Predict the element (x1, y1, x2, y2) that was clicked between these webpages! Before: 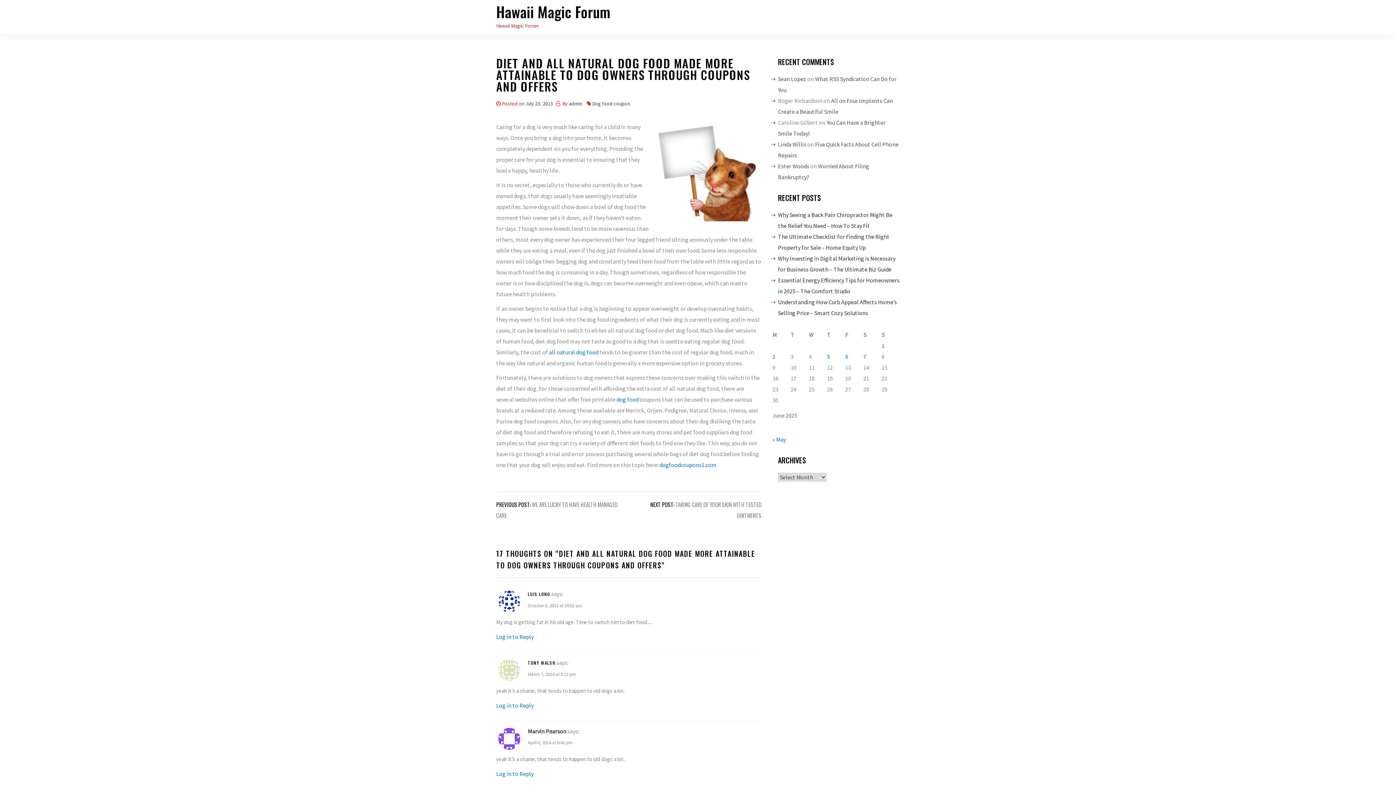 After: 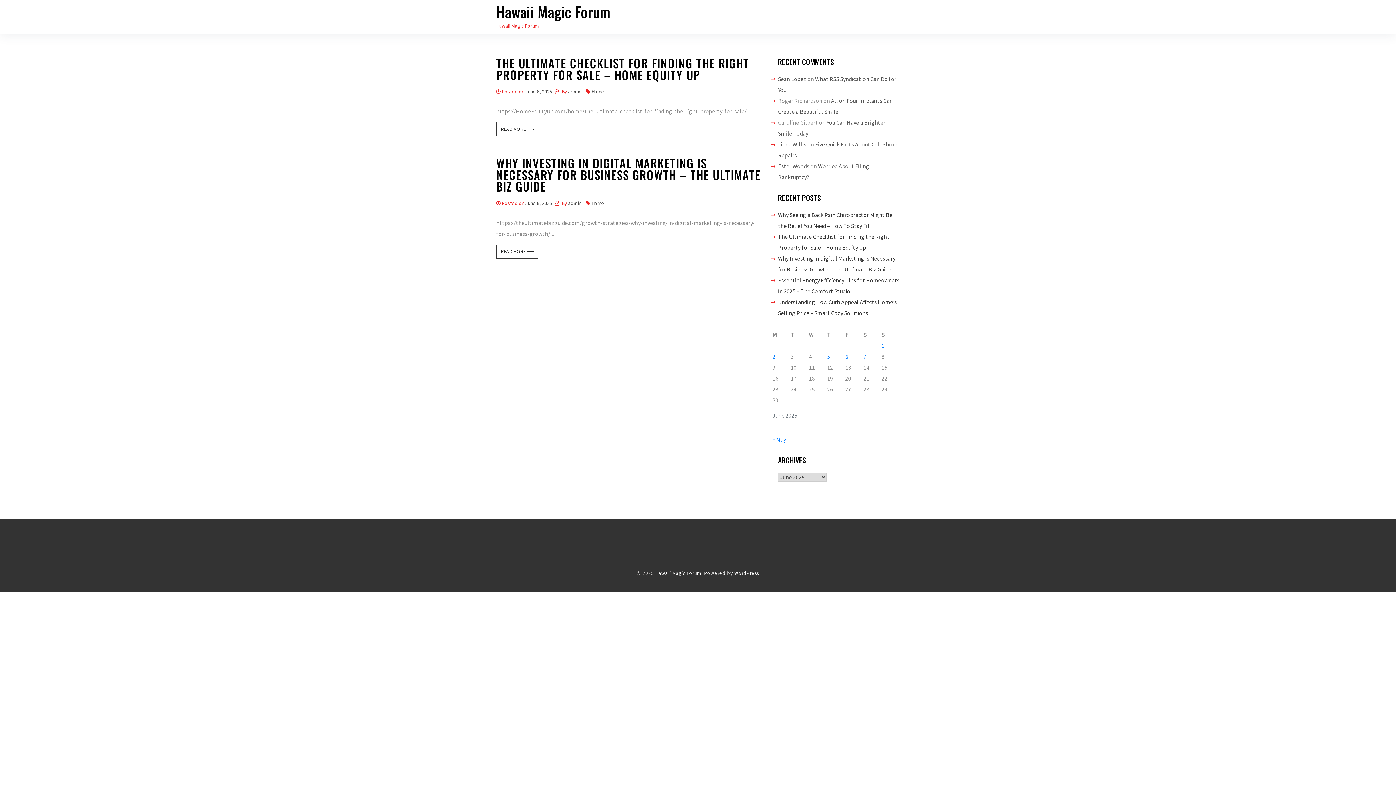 Action: label: Posts published on June 6, 2025 bbox: (845, 353, 848, 360)